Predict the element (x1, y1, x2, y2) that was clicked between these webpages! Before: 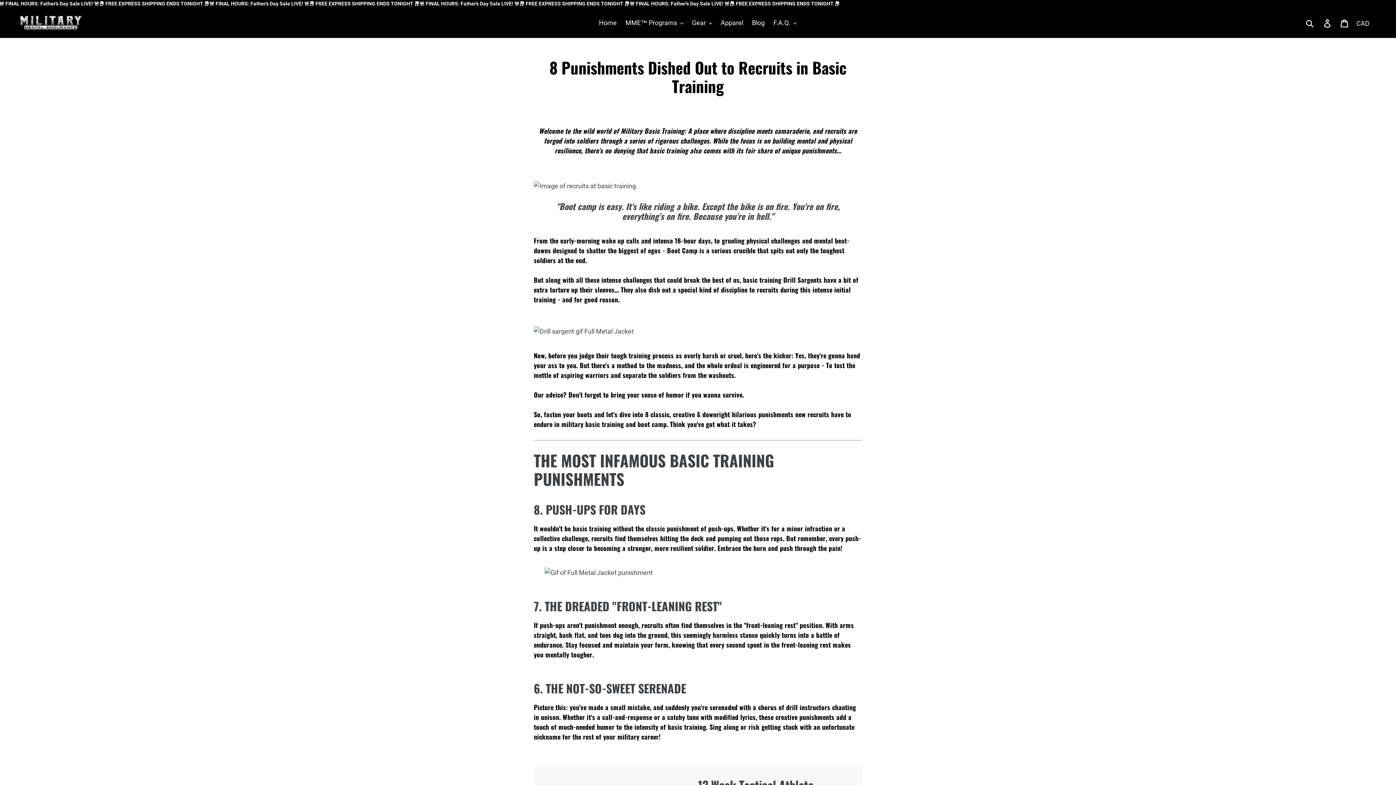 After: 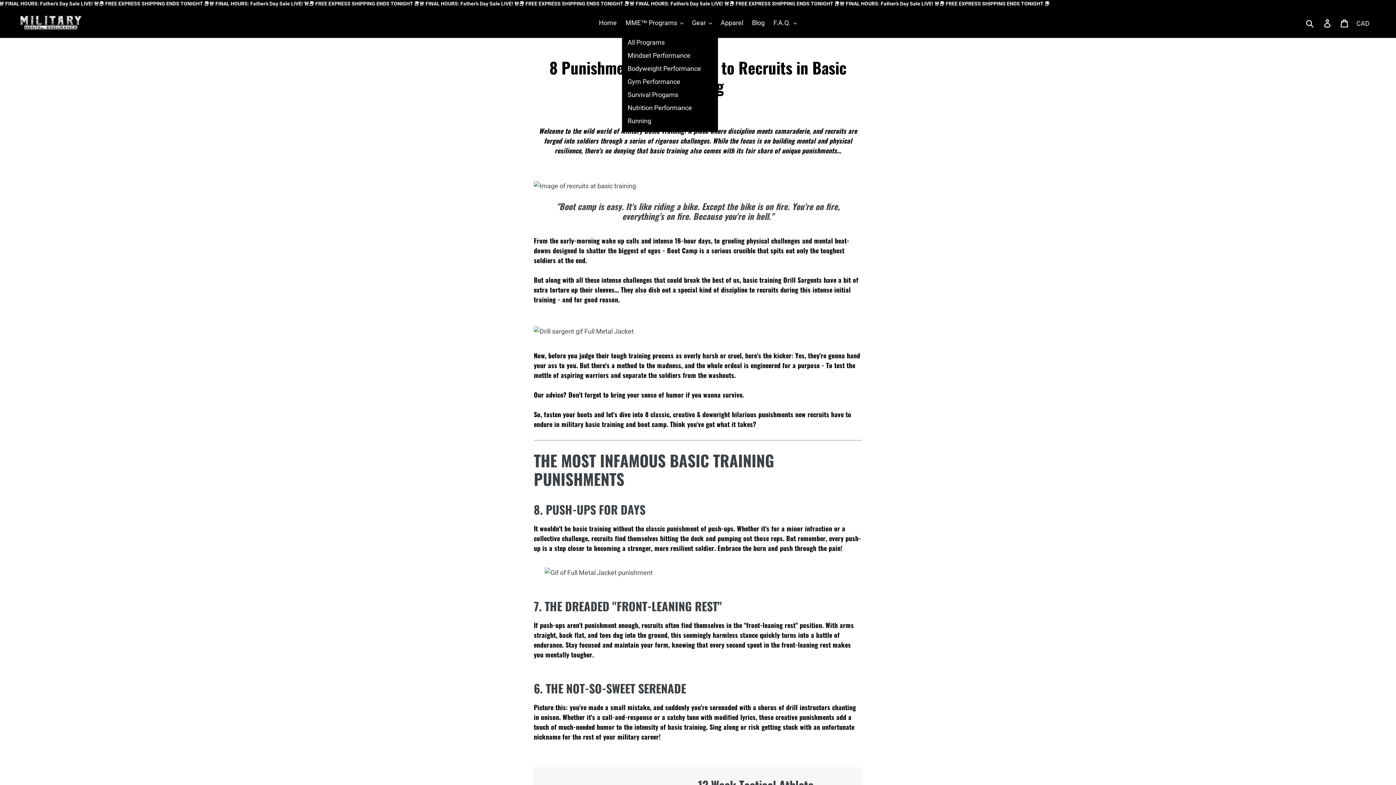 Action: label: MME™ Programs bbox: (622, 16, 687, 28)